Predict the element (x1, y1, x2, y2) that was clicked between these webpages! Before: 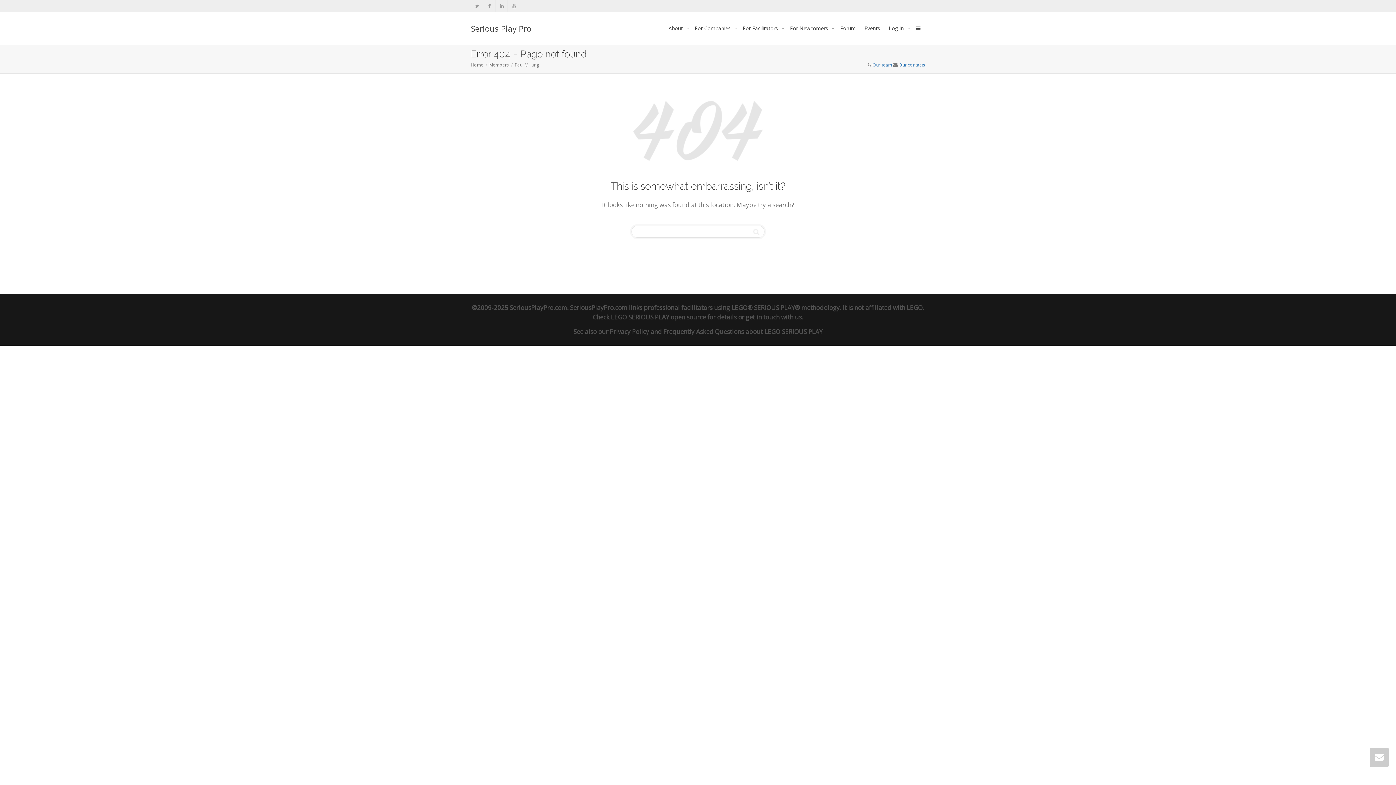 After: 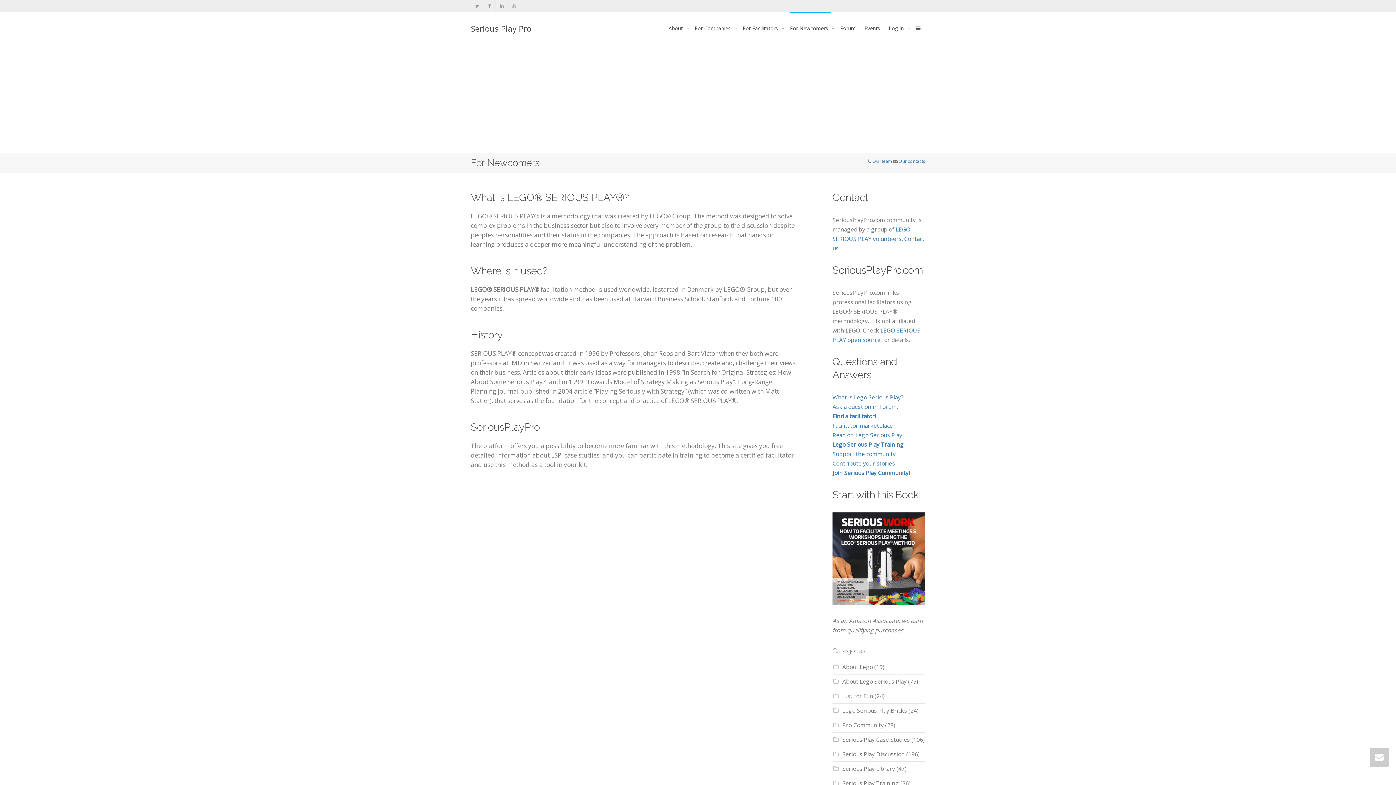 Action: bbox: (790, 12, 831, 44) label: For Newcomers 